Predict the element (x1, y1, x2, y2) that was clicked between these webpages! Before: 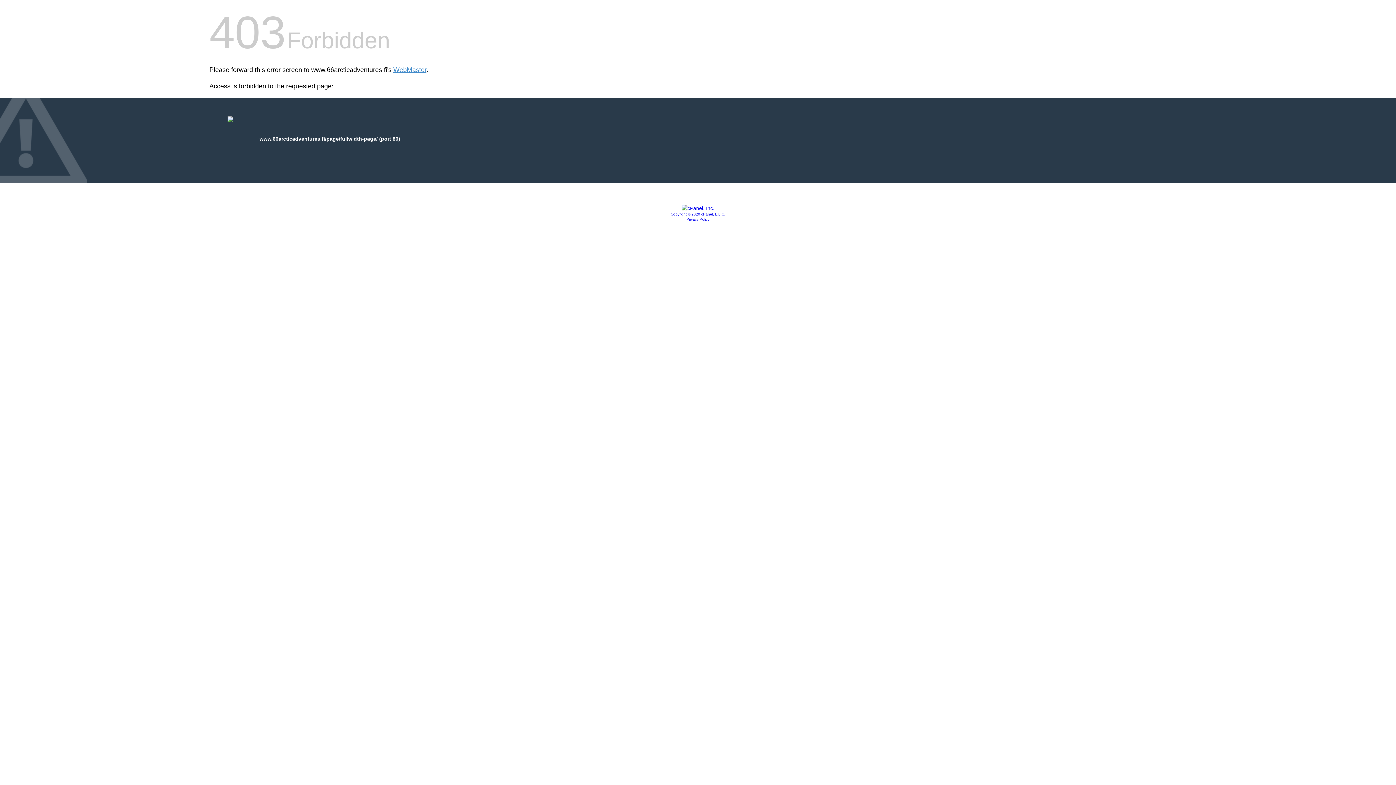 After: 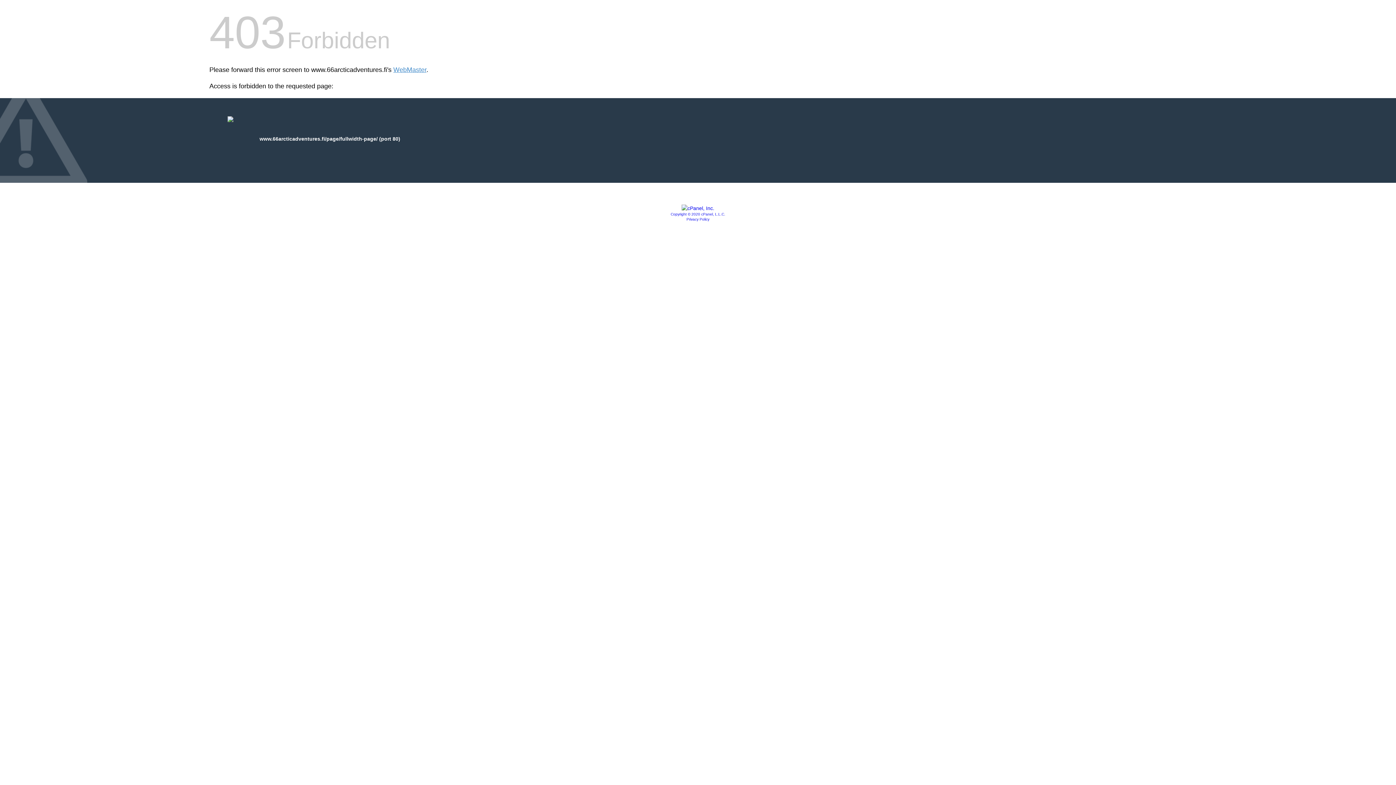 Action: label: Privacy Policy bbox: (686, 217, 709, 221)